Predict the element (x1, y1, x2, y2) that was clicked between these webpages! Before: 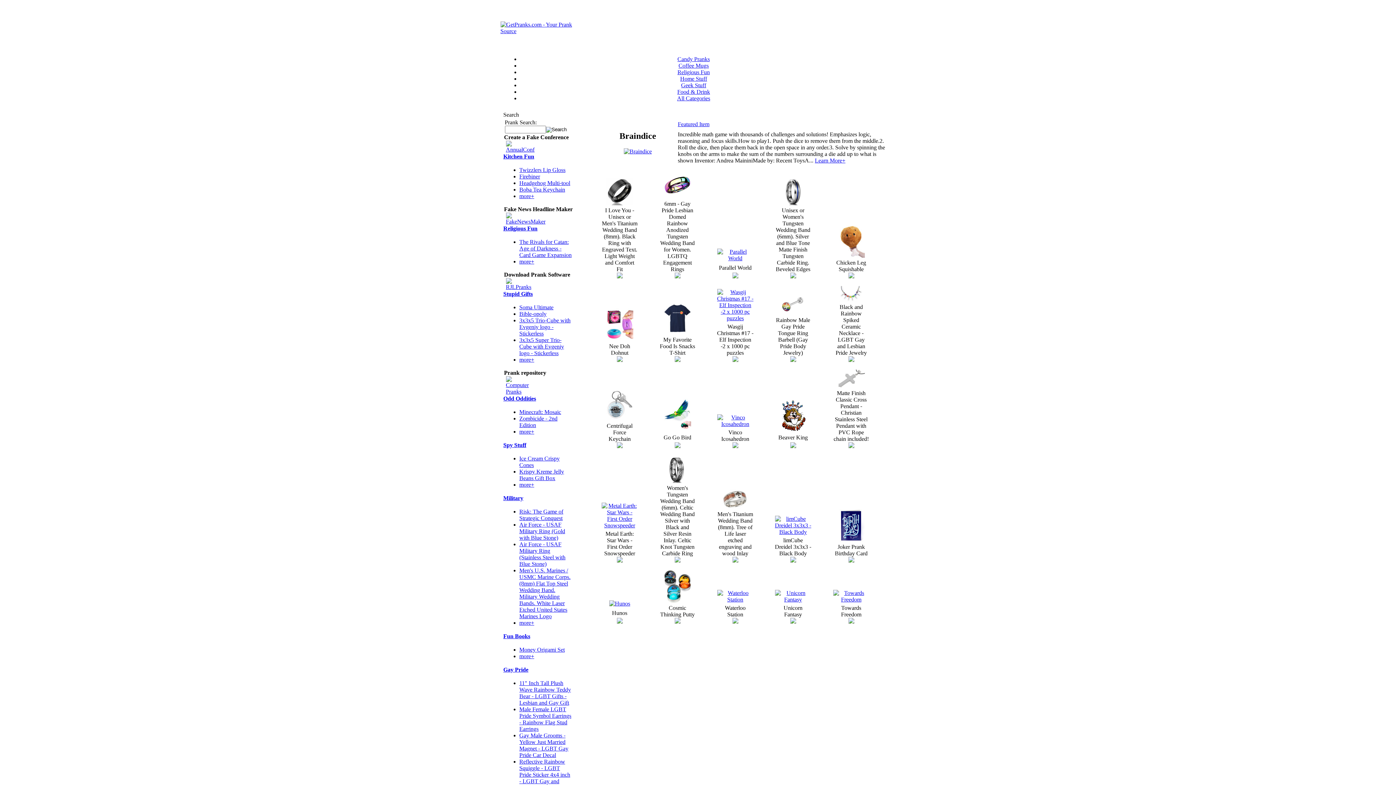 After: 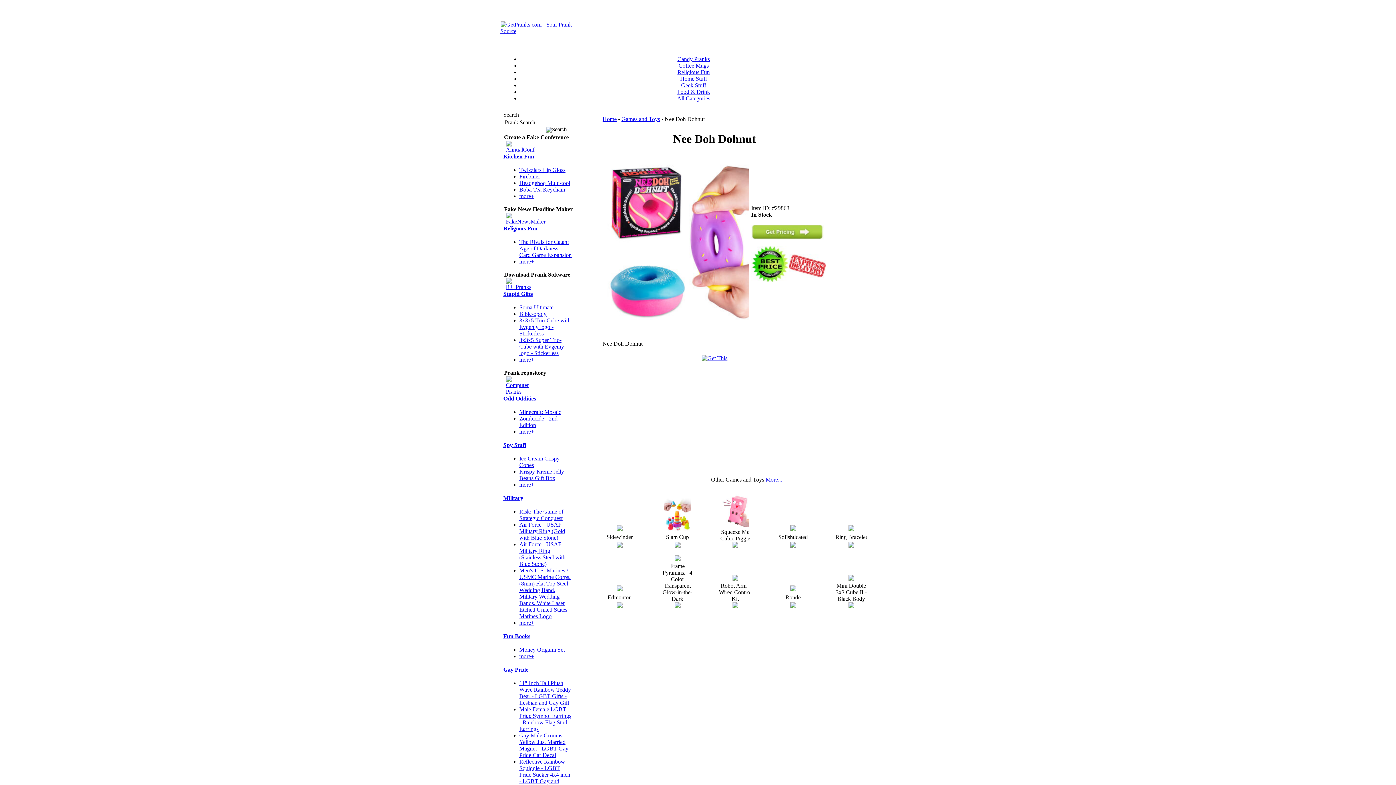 Action: bbox: (606, 336, 633, 342)